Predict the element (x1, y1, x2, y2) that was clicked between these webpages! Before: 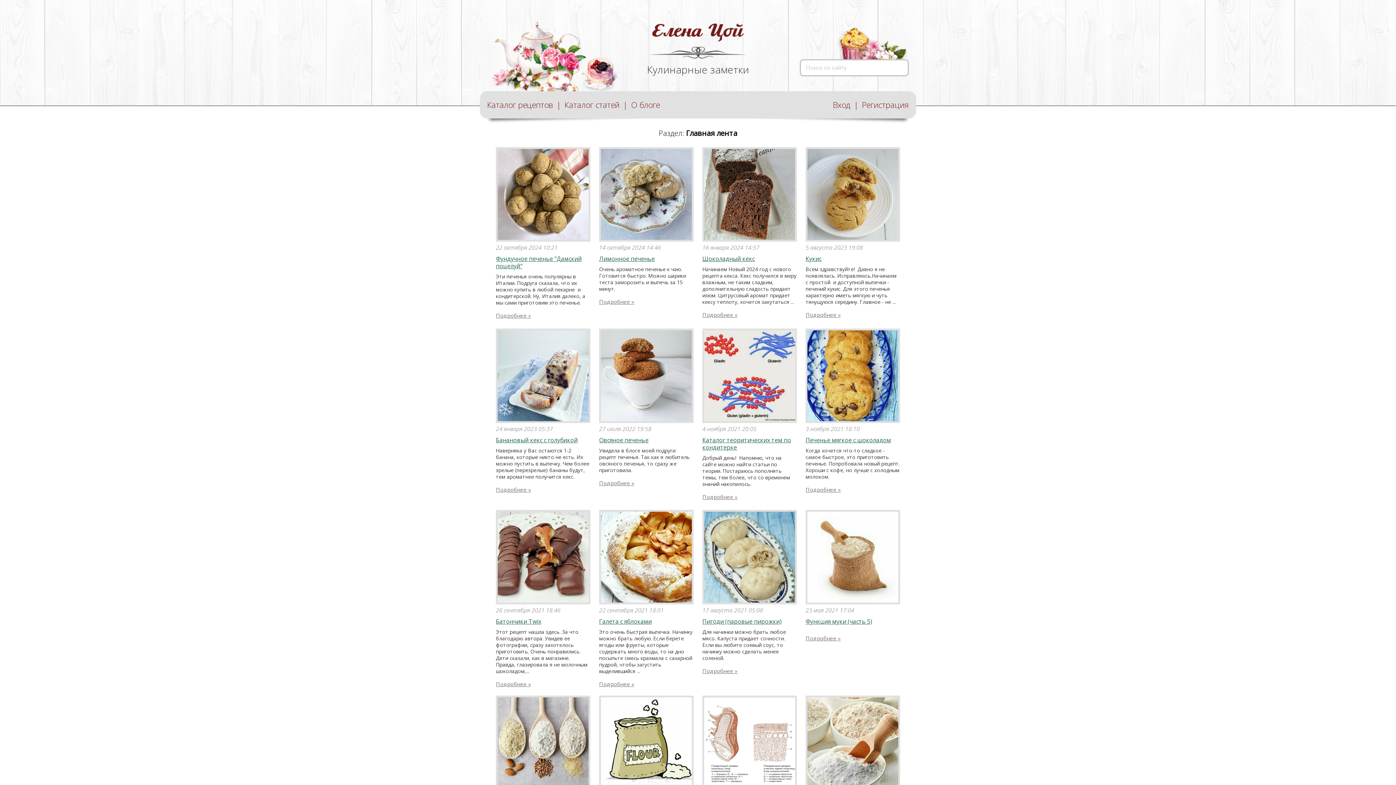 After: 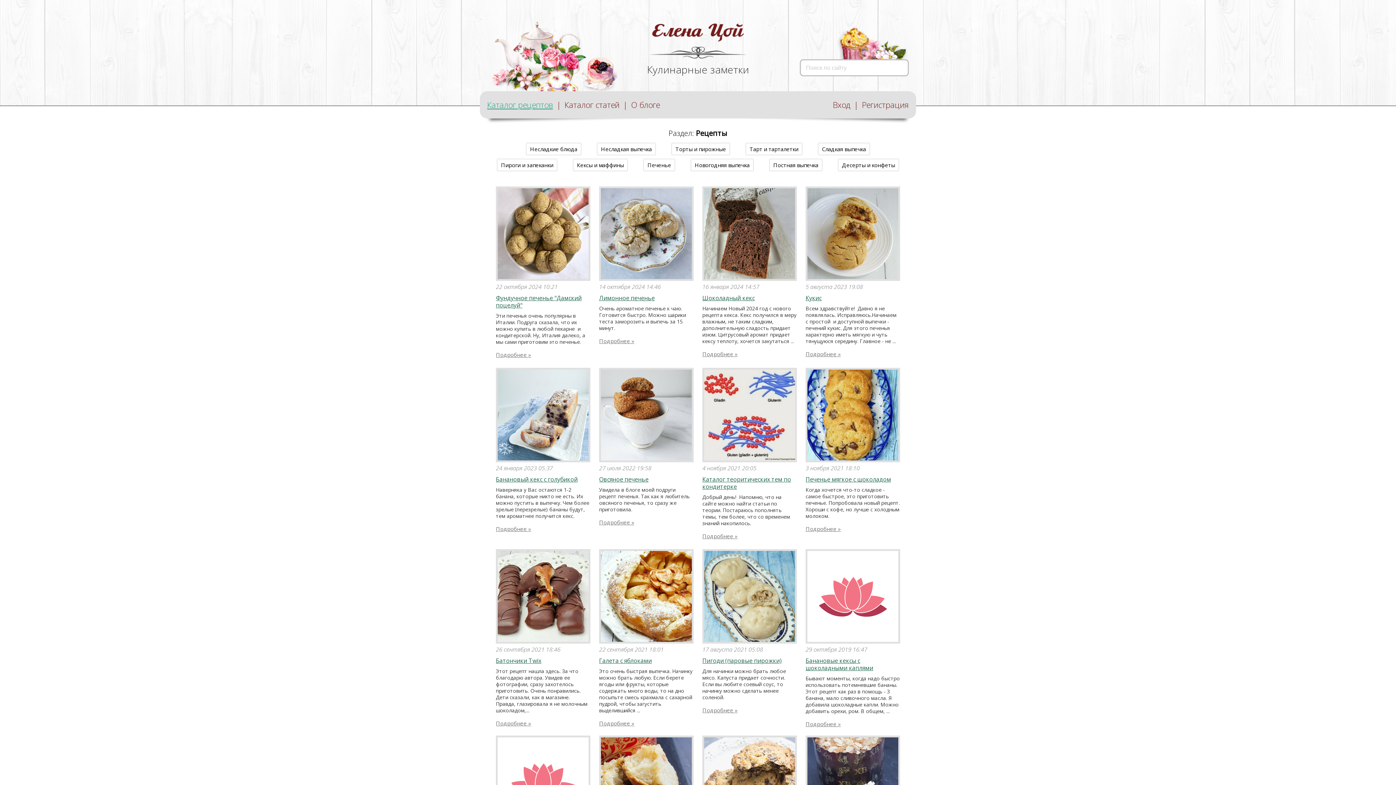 Action: bbox: (487, 99, 553, 110) label: Каталог рецептов